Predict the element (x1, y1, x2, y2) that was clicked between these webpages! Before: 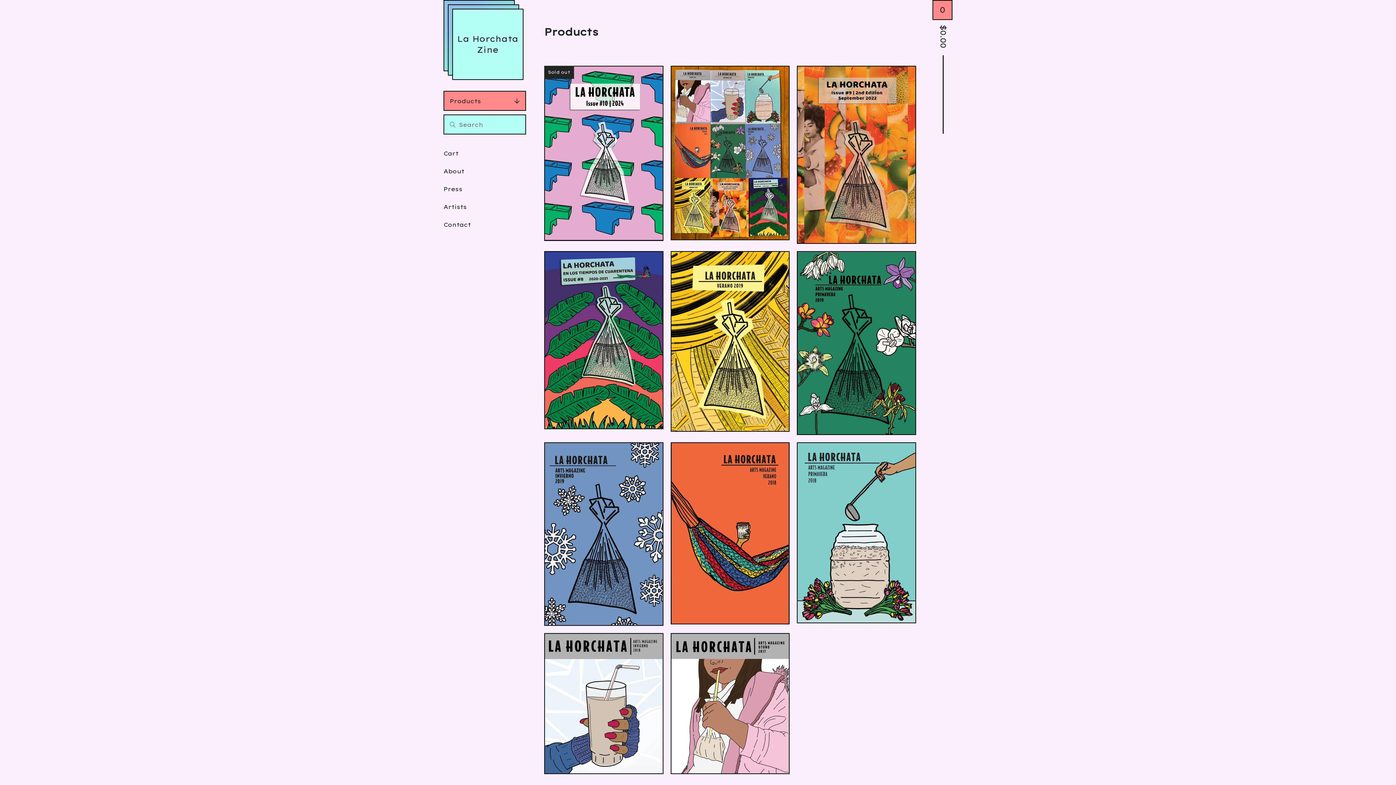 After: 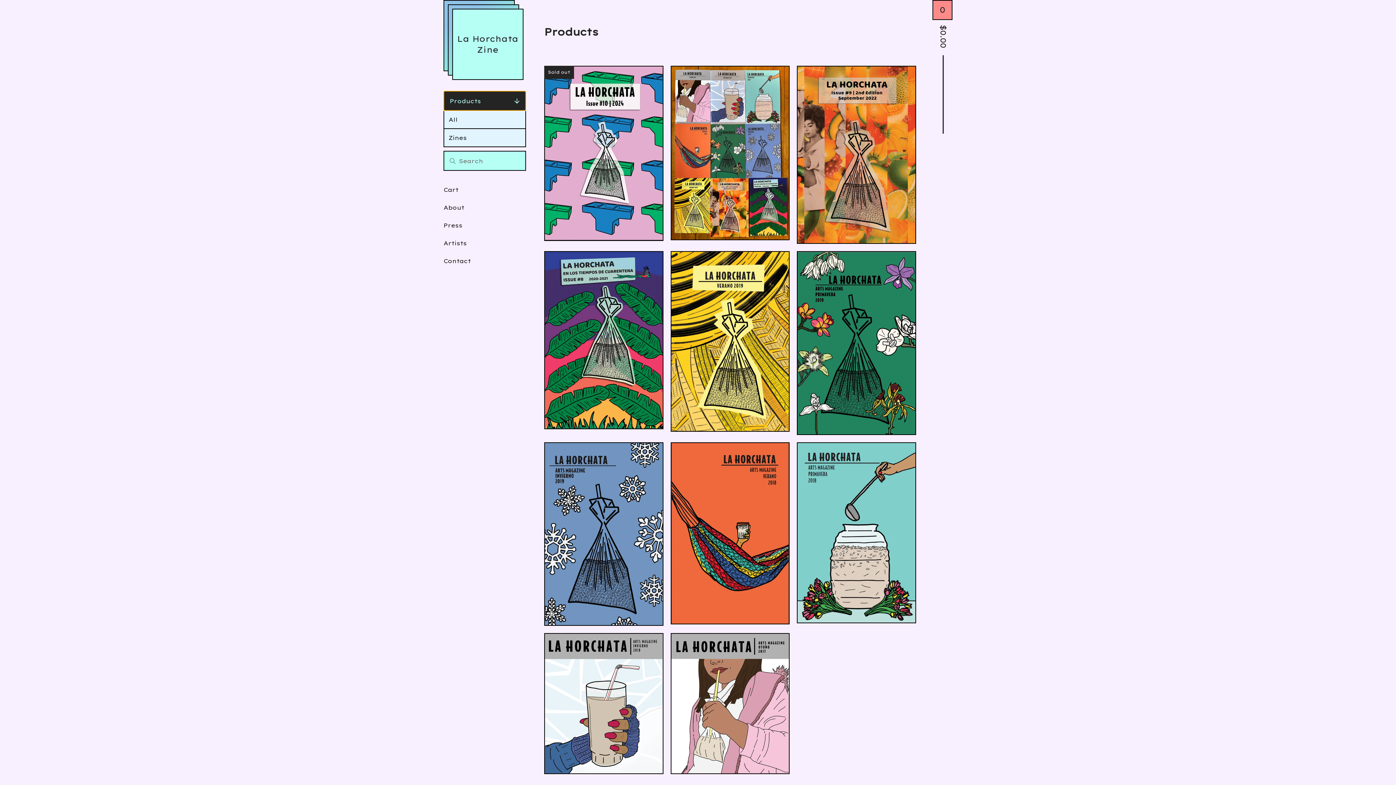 Action: bbox: (443, 90, 526, 110) label: Products